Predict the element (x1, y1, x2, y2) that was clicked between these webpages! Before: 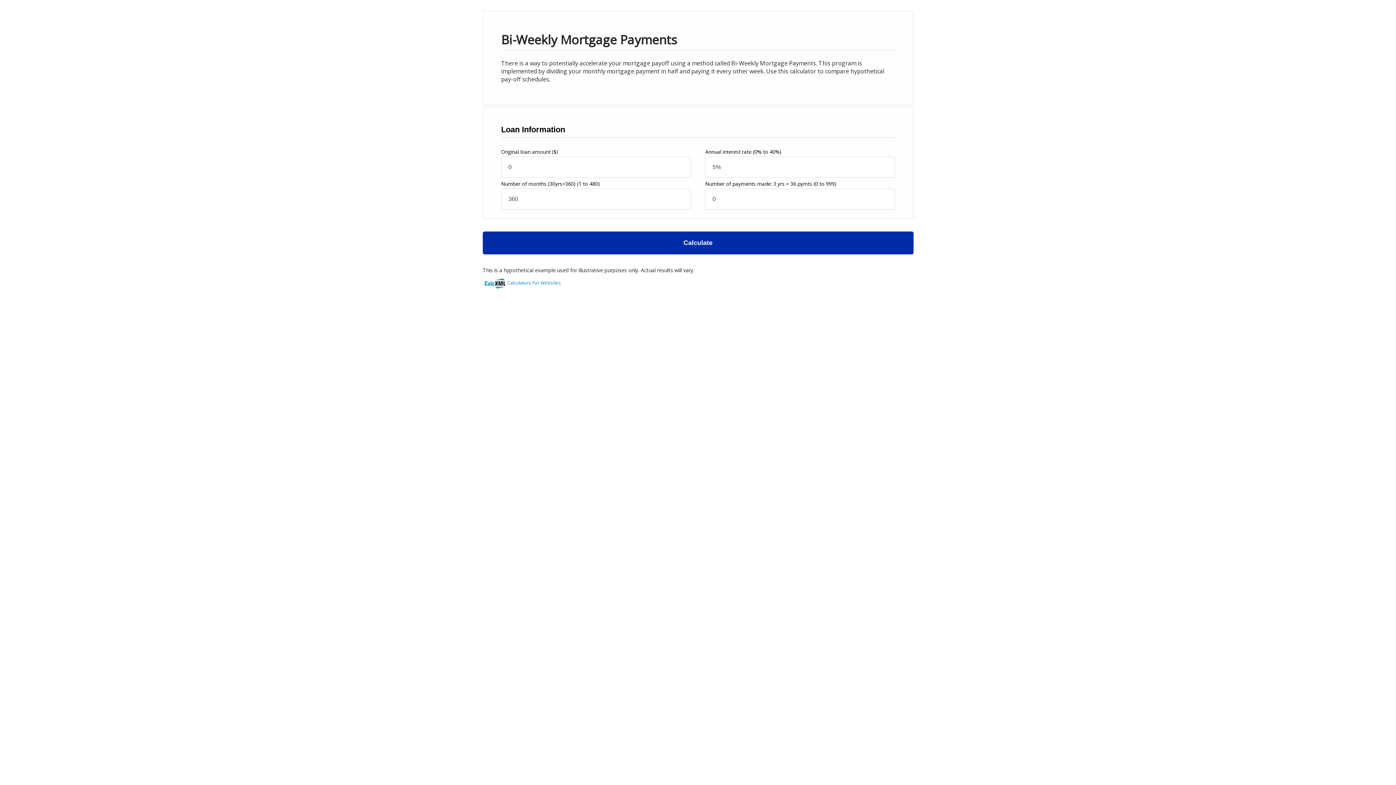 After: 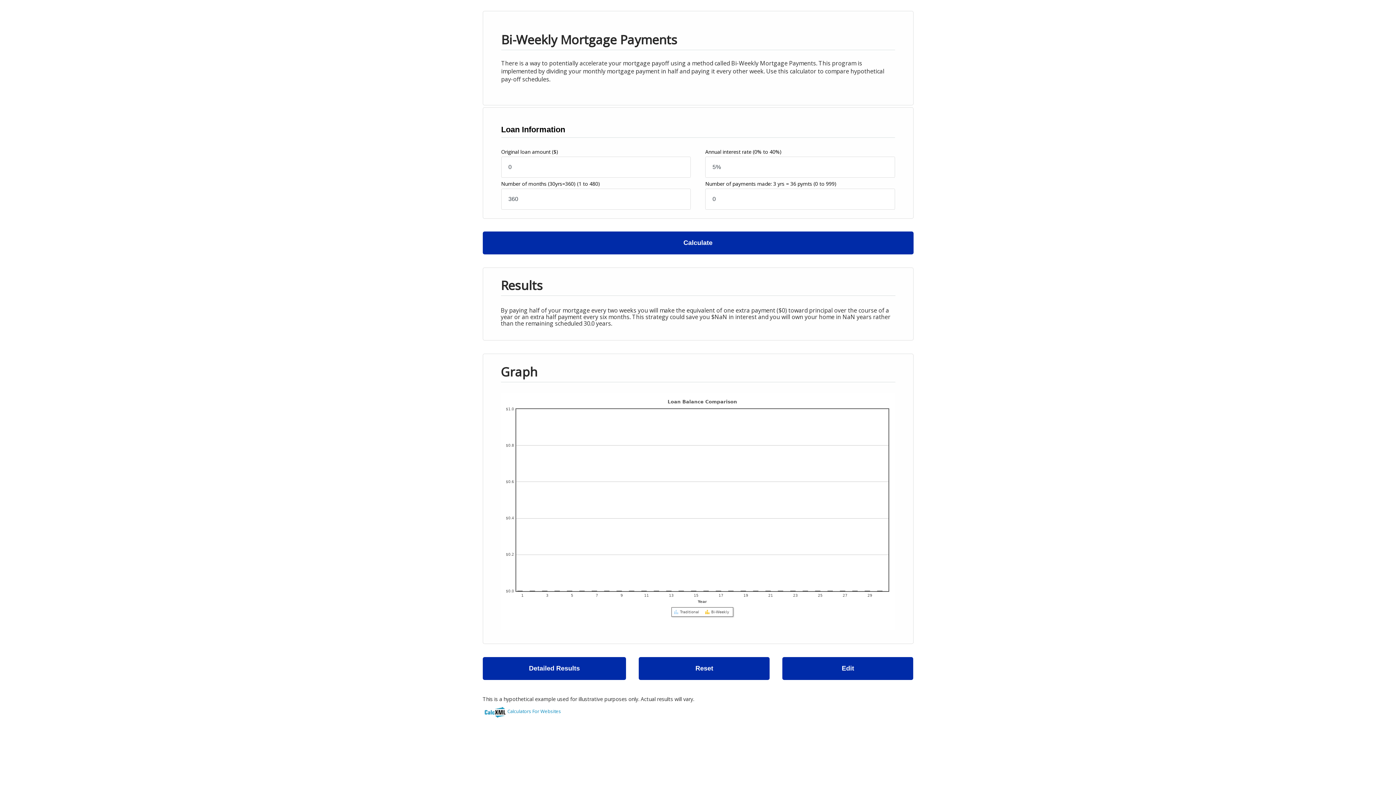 Action: bbox: (482, 231, 913, 254) label: Calculate